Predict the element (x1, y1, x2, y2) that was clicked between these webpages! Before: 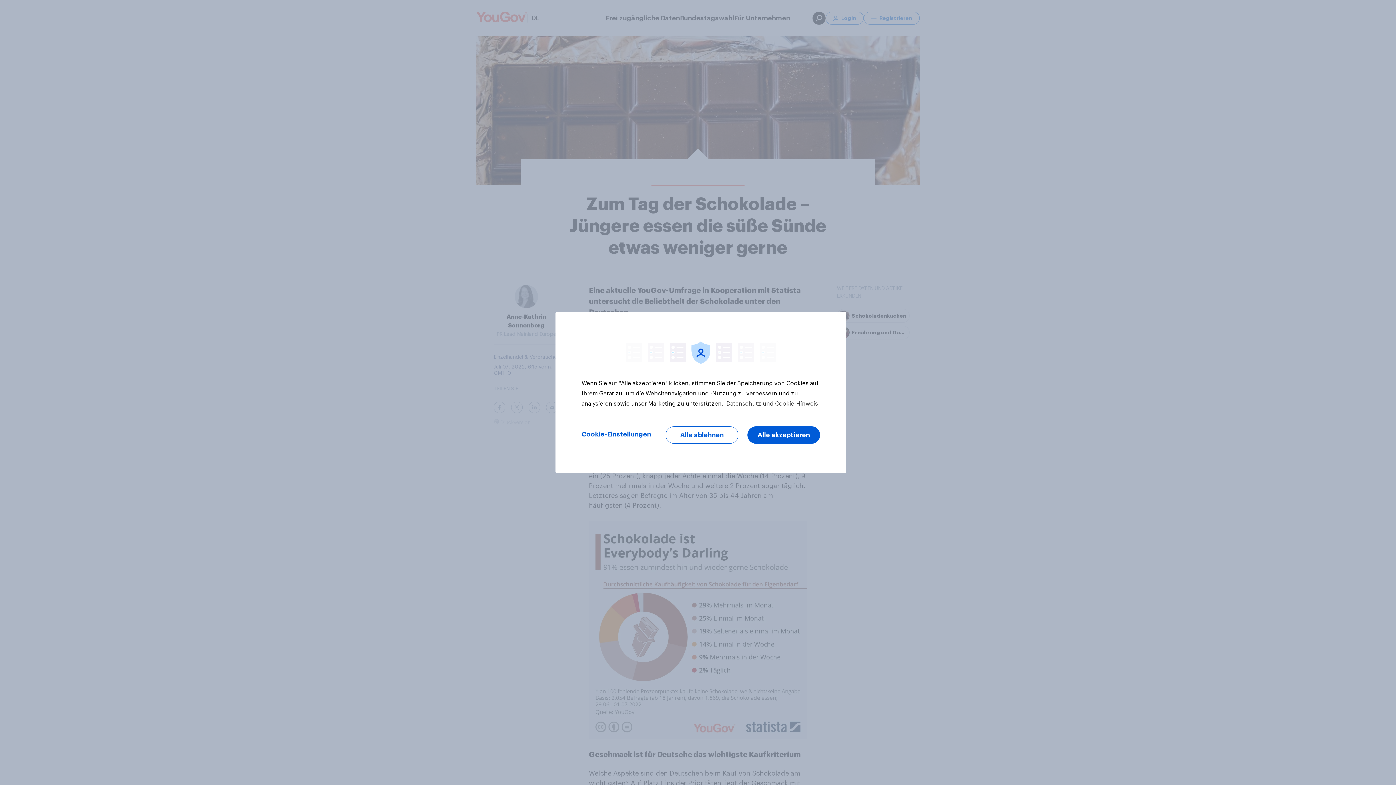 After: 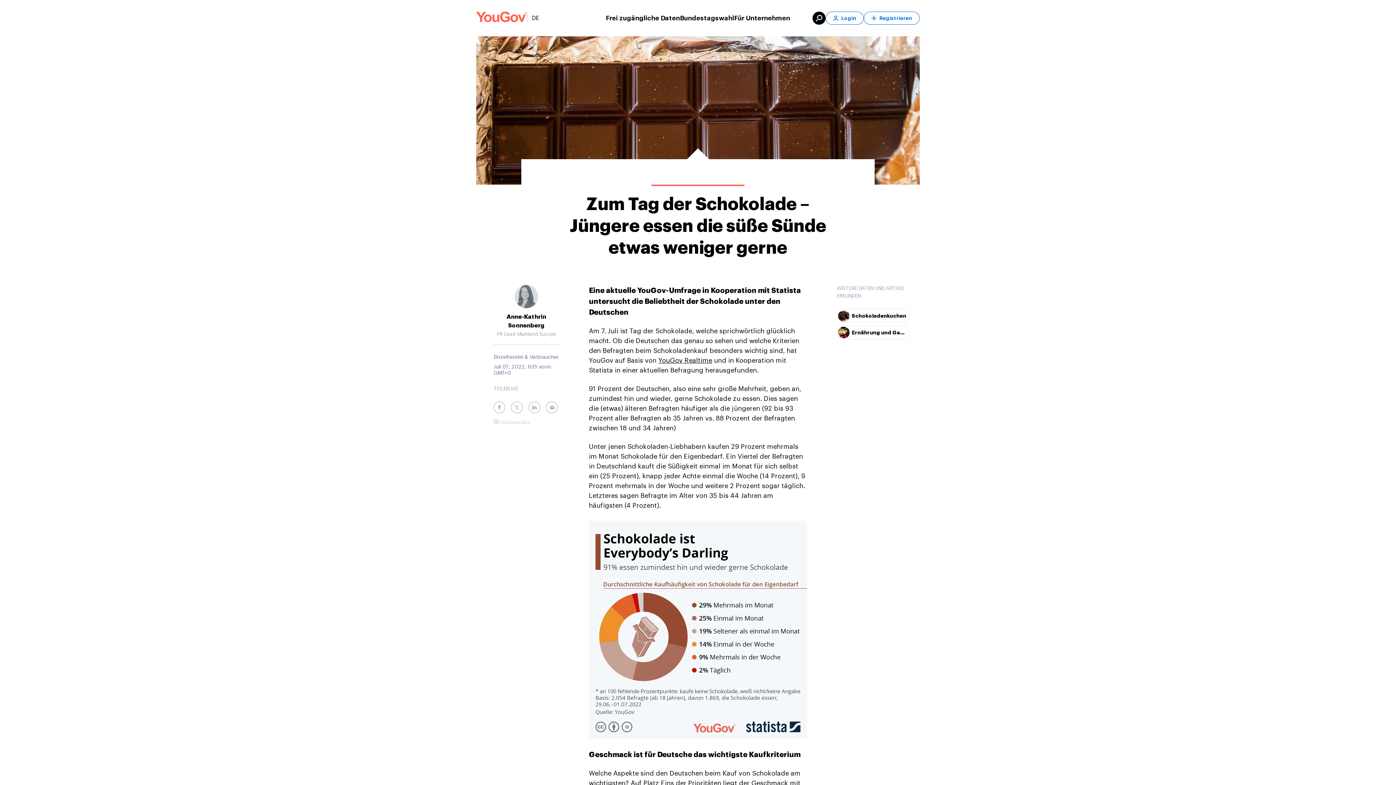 Action: label: Alle ablehnen bbox: (665, 426, 738, 444)